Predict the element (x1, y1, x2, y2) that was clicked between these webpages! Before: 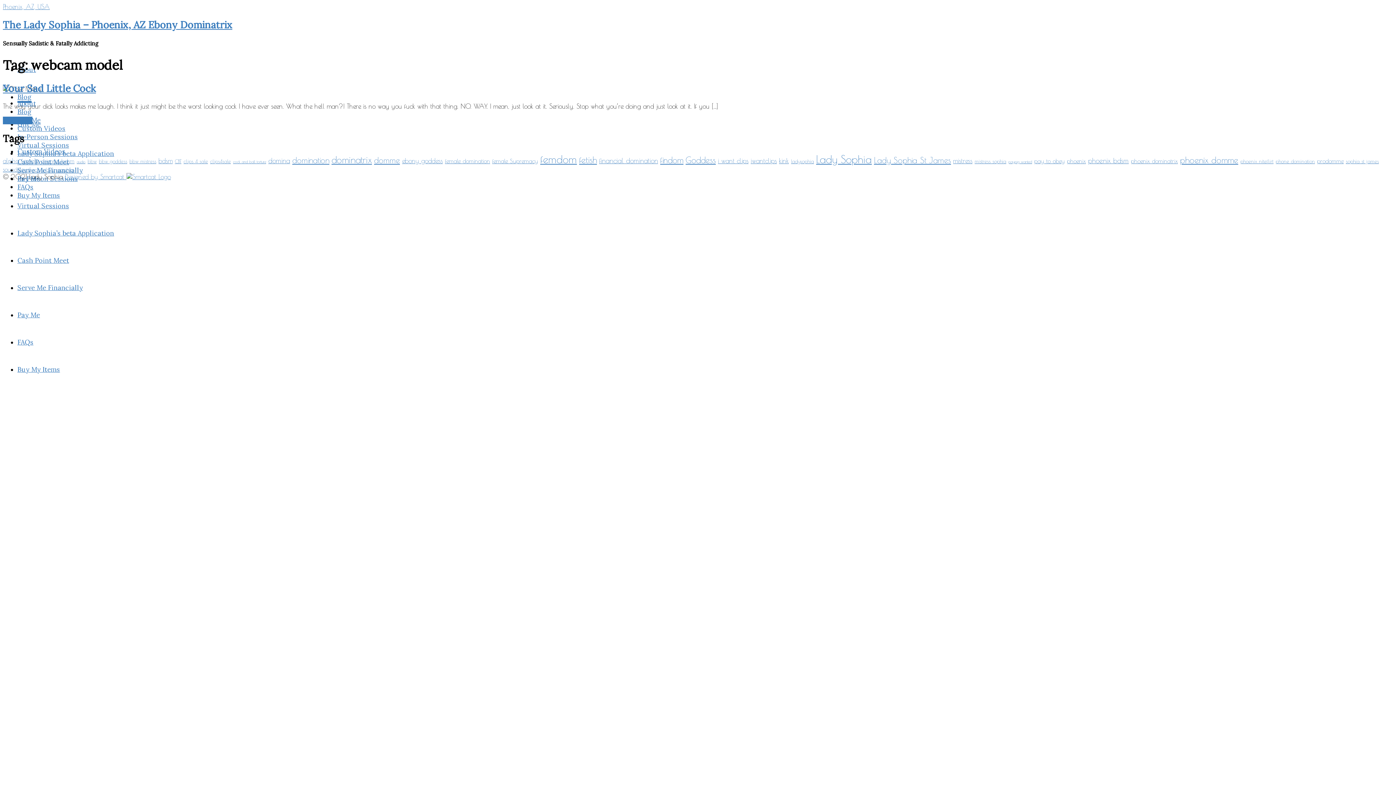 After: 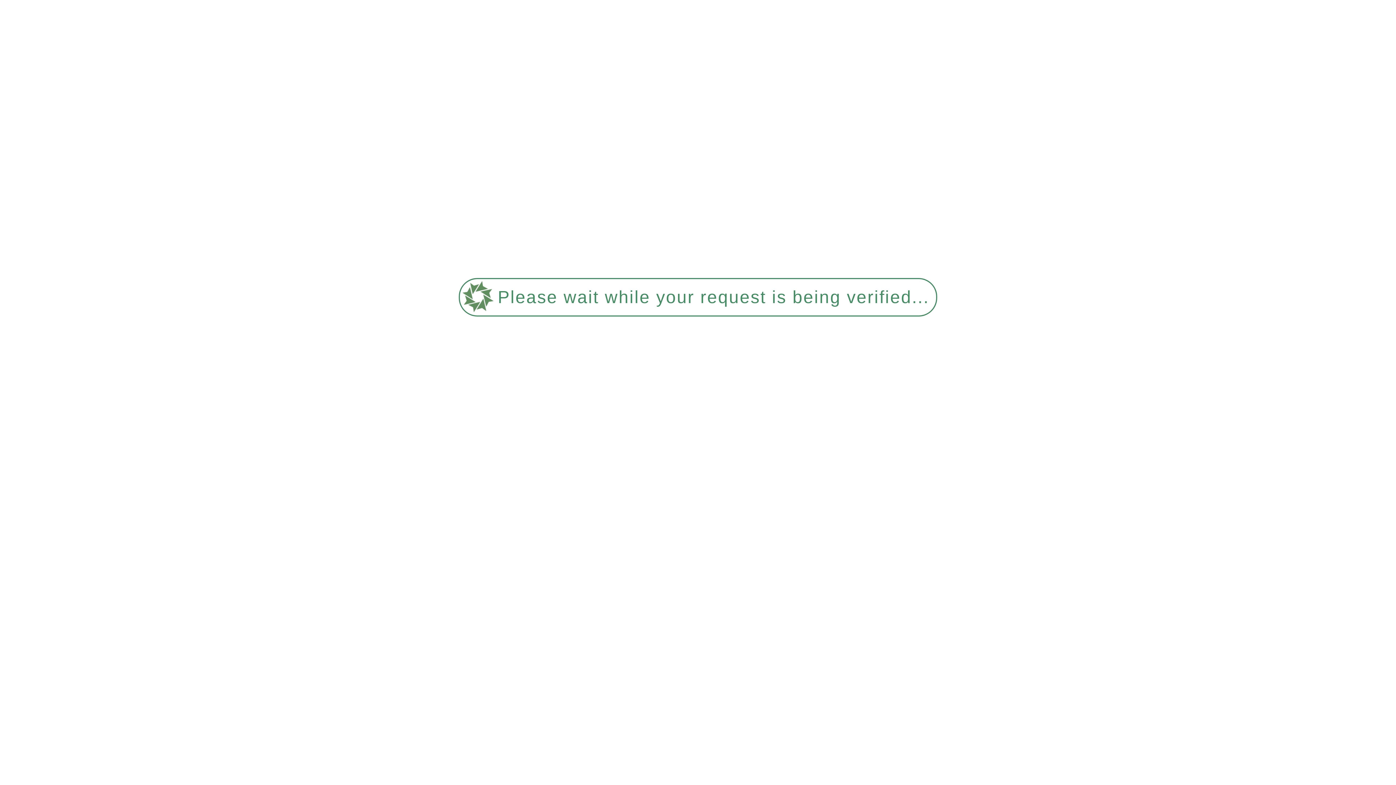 Action: bbox: (953, 157, 972, 164) label: mistress (4 items)